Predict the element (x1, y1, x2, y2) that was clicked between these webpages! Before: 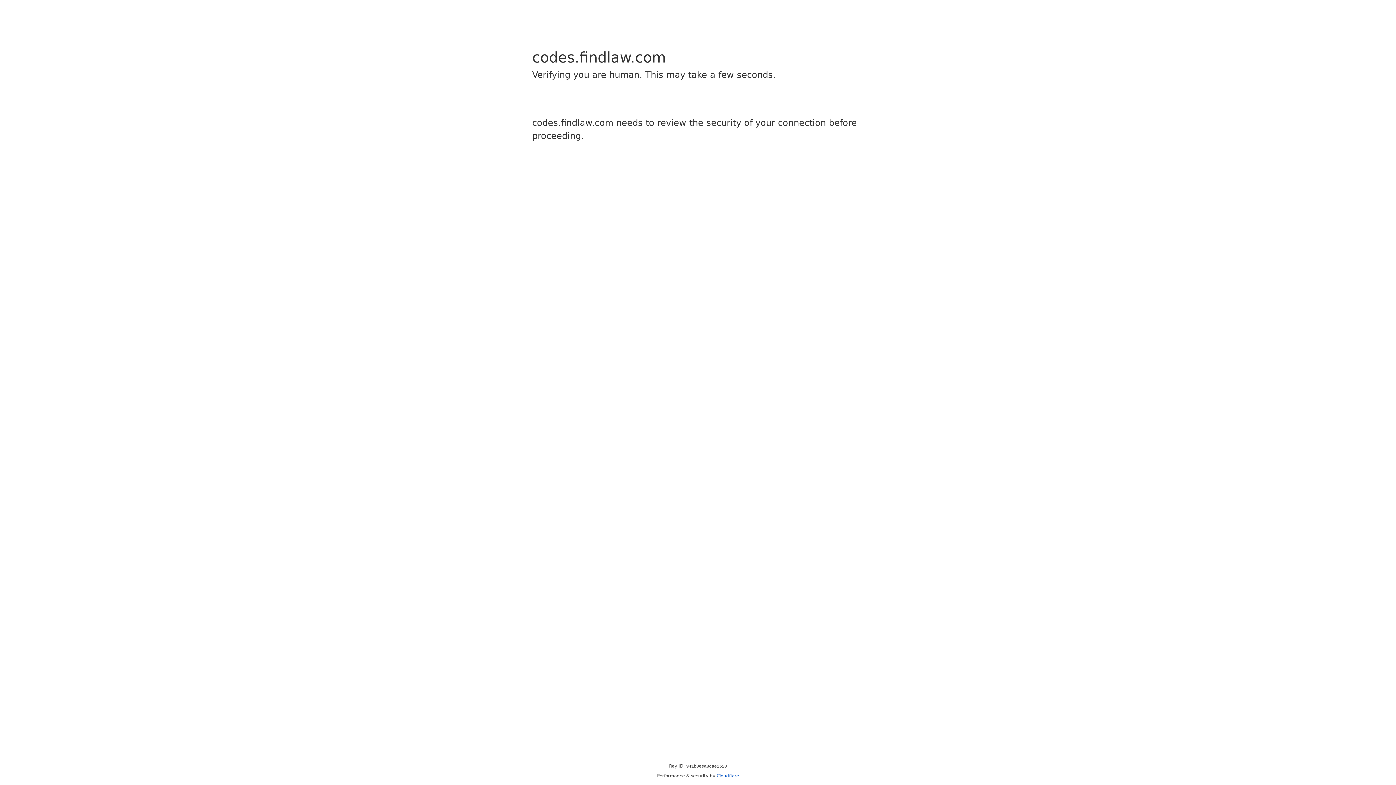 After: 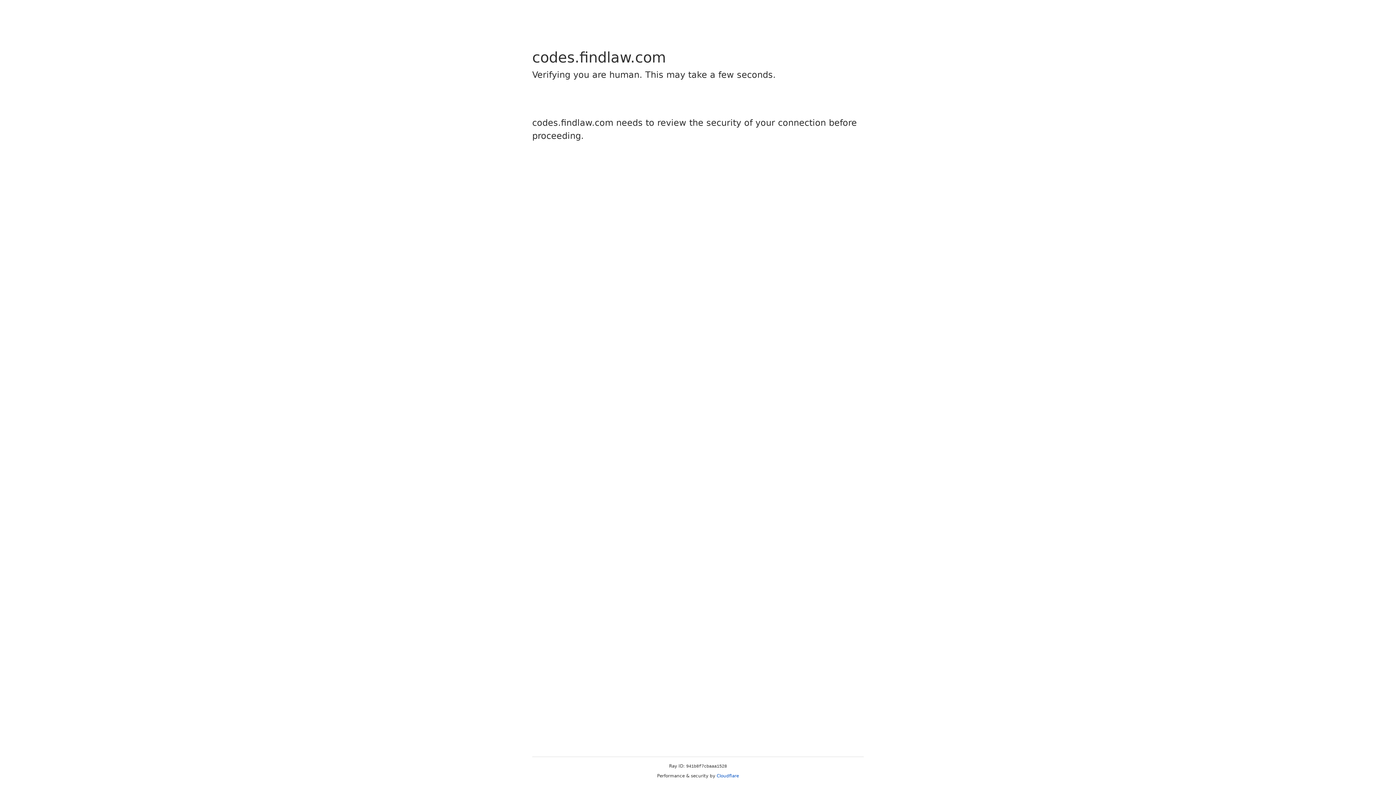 Action: label: Cloudflare bbox: (716, 773, 739, 778)